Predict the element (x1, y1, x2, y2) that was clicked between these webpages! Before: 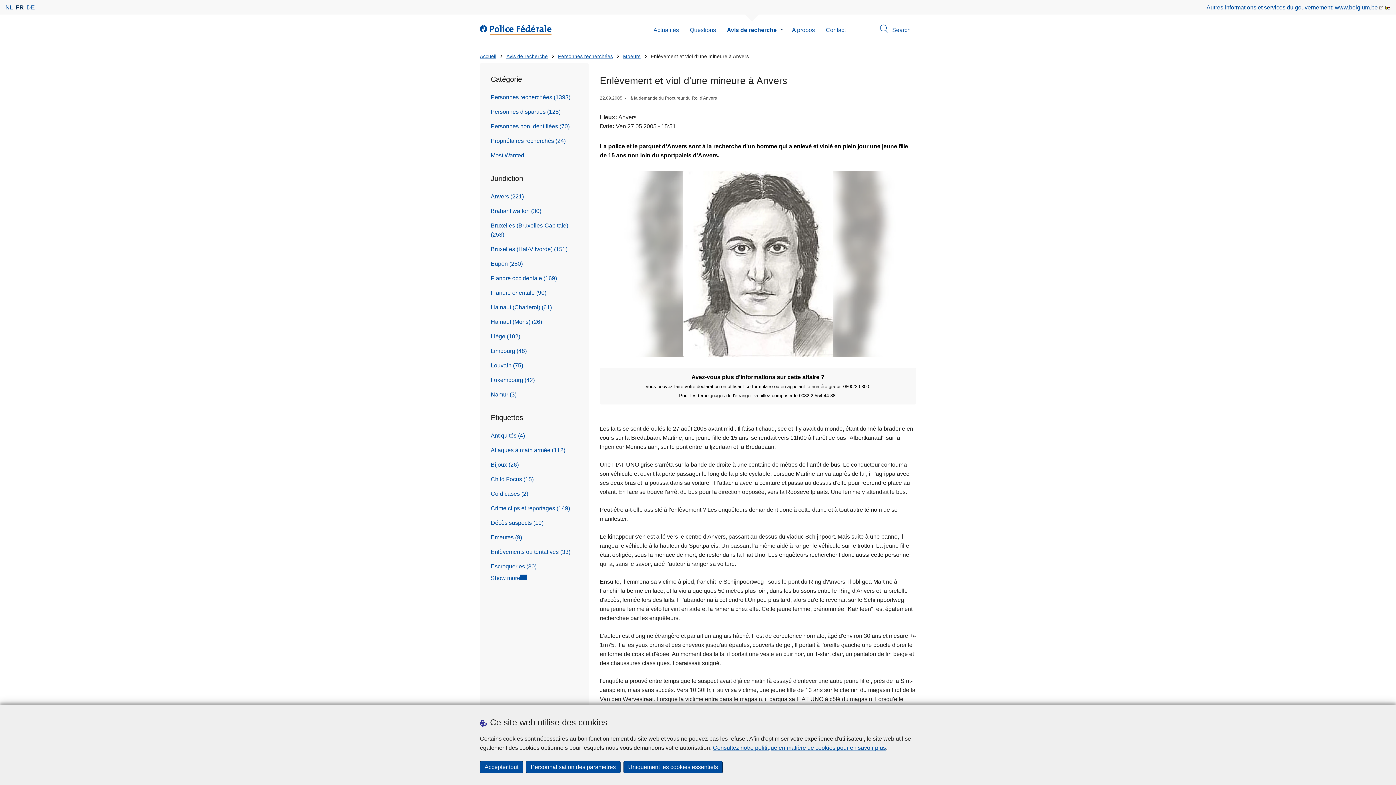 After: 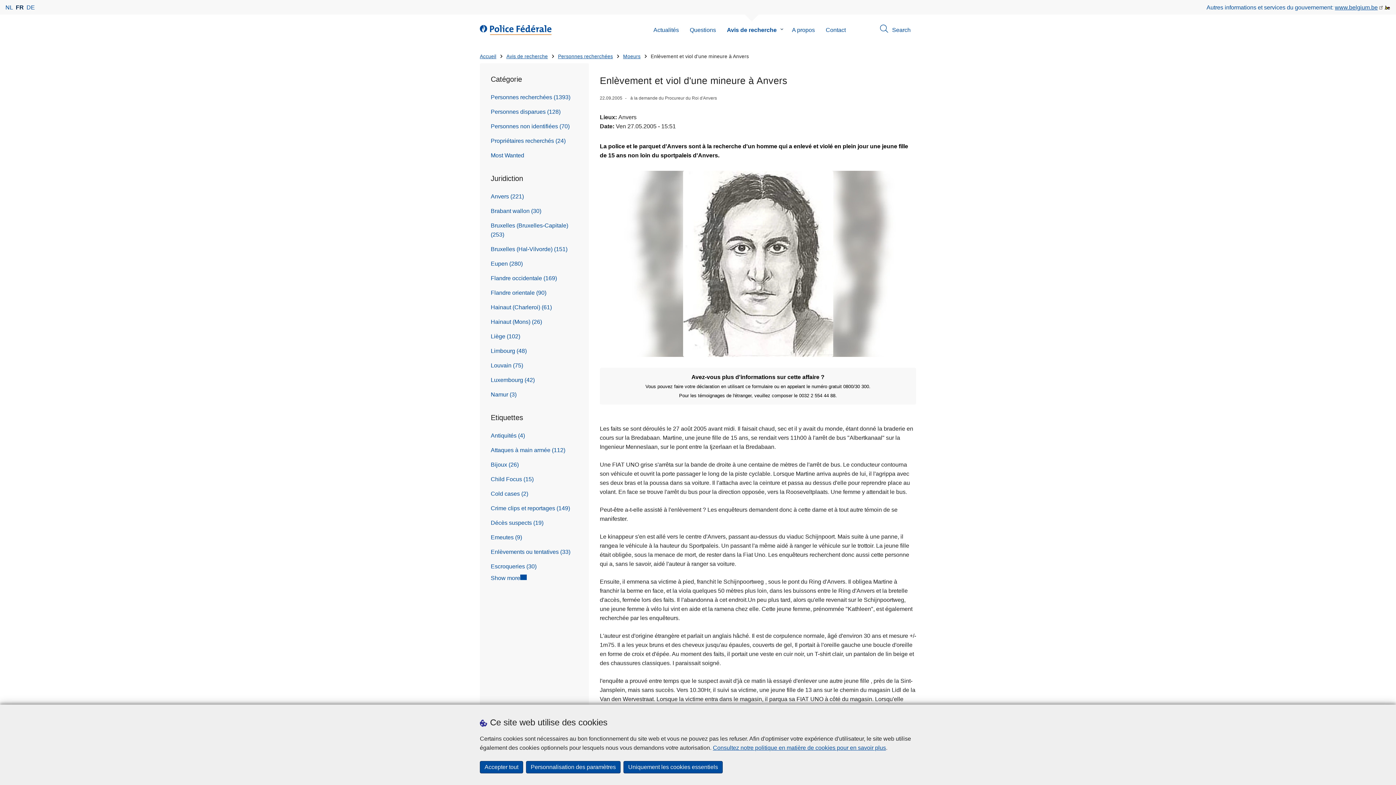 Action: bbox: (15, 2, 23, 11) label: FR